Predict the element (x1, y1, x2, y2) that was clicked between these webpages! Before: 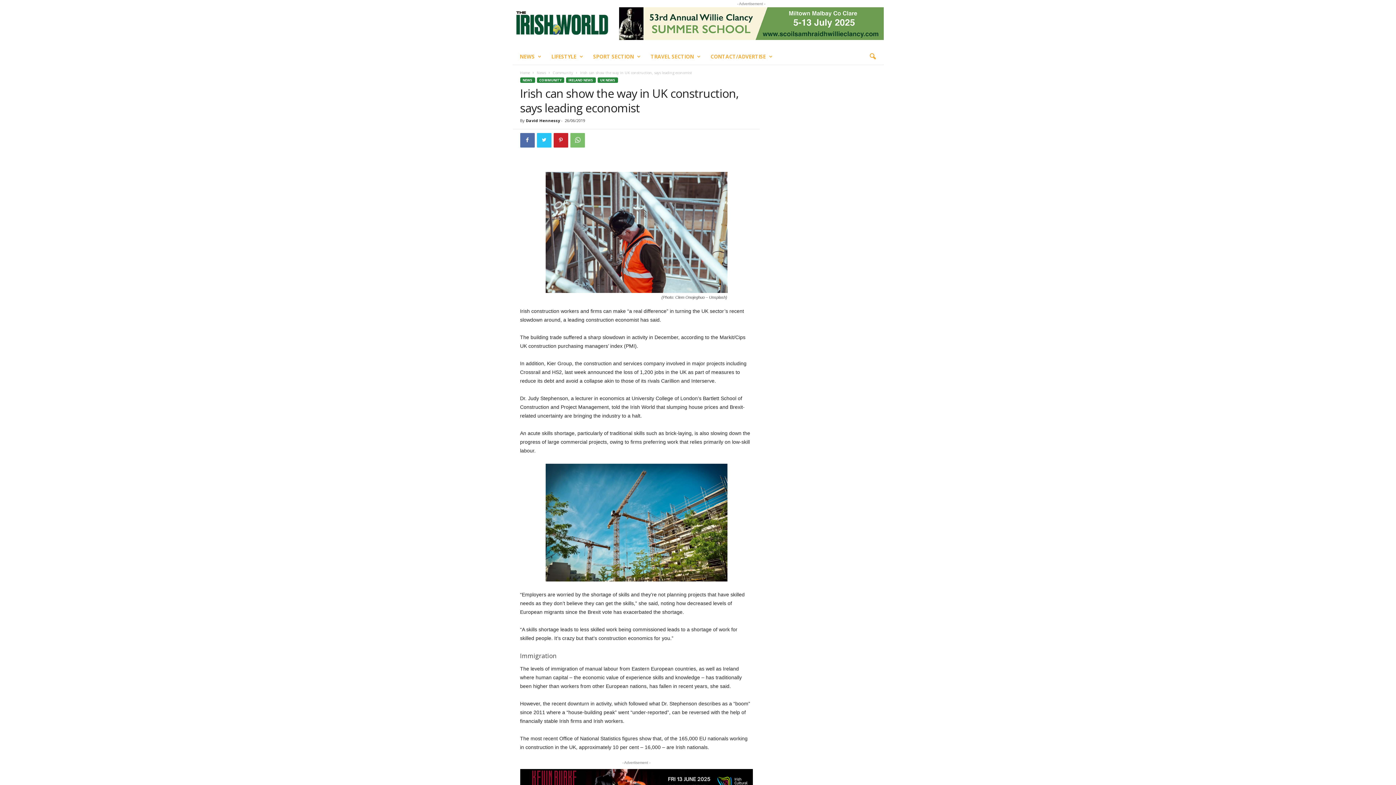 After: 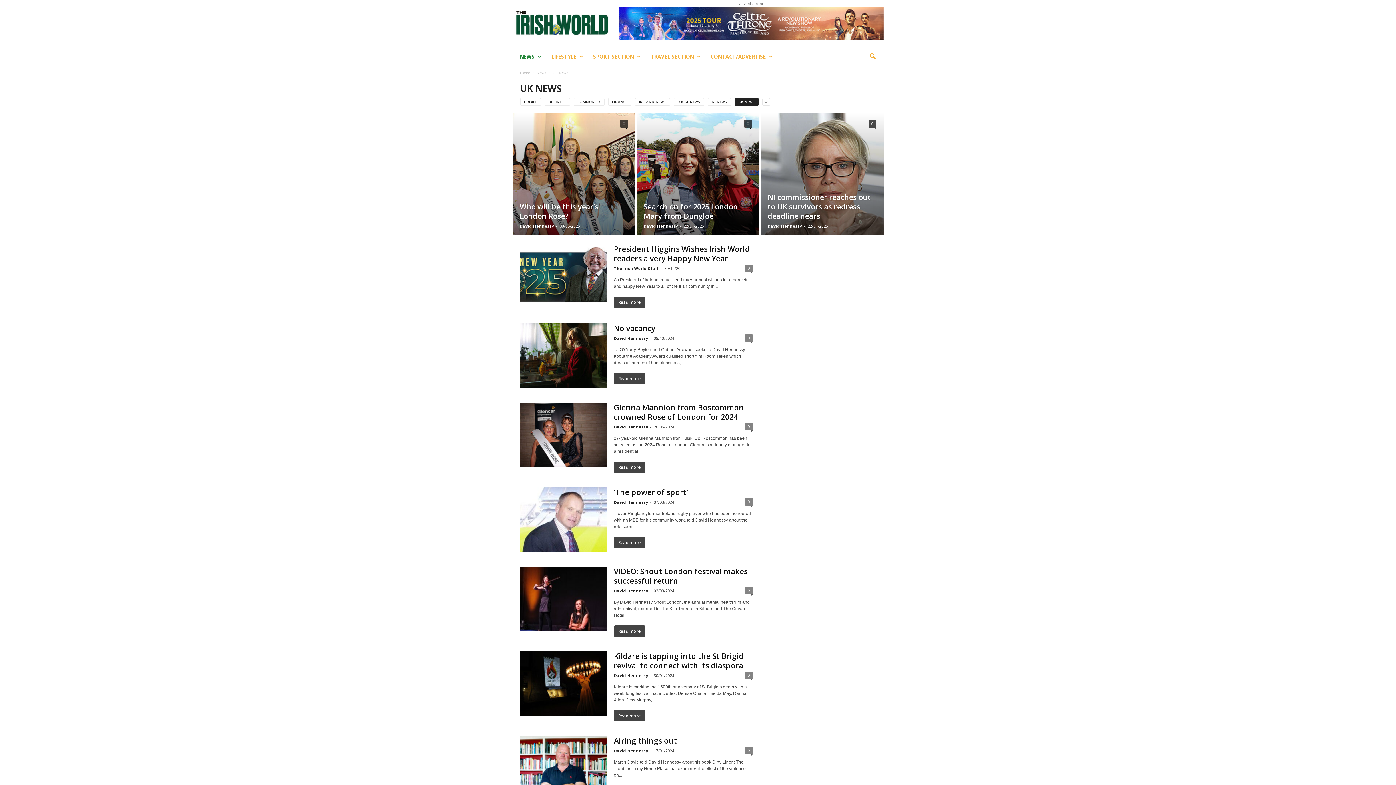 Action: bbox: (597, 77, 618, 82) label: UK NEWS